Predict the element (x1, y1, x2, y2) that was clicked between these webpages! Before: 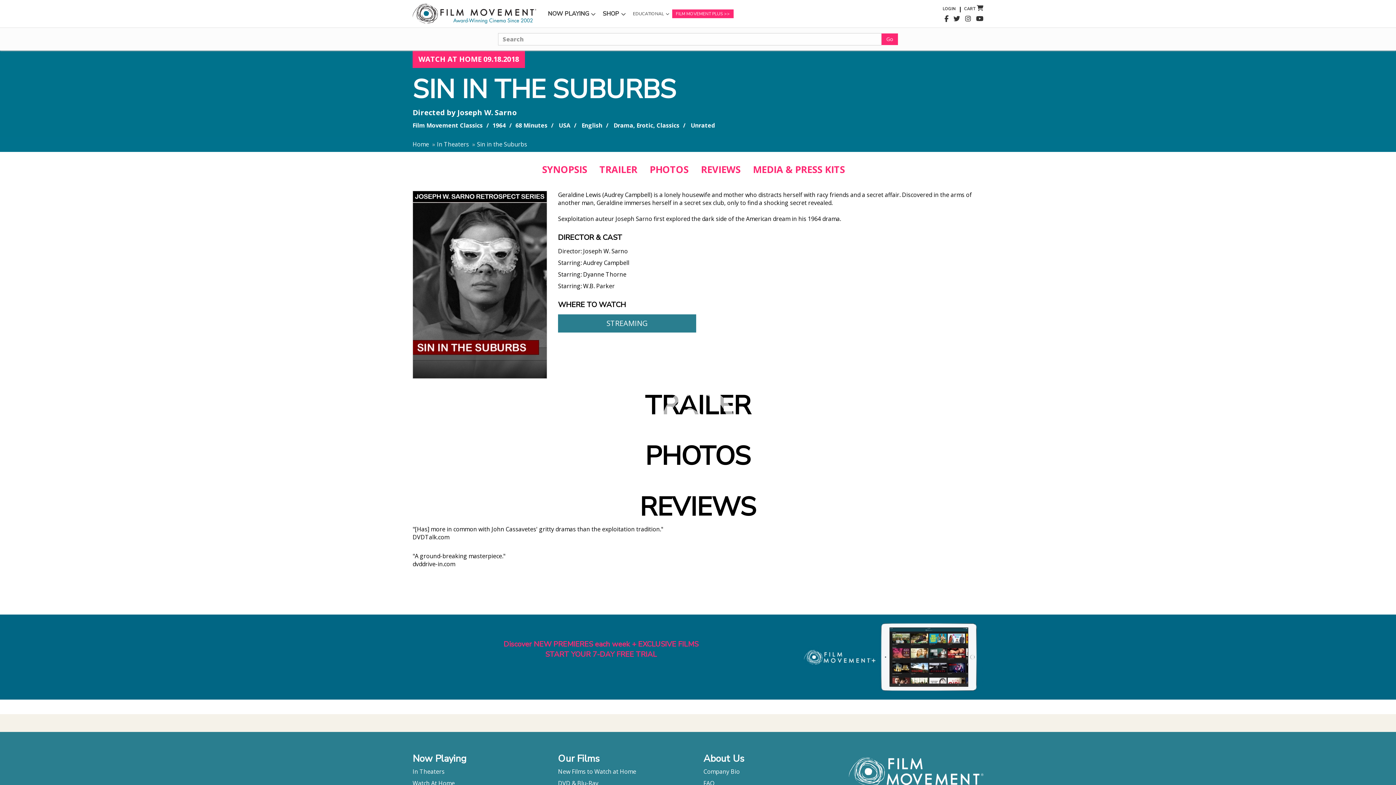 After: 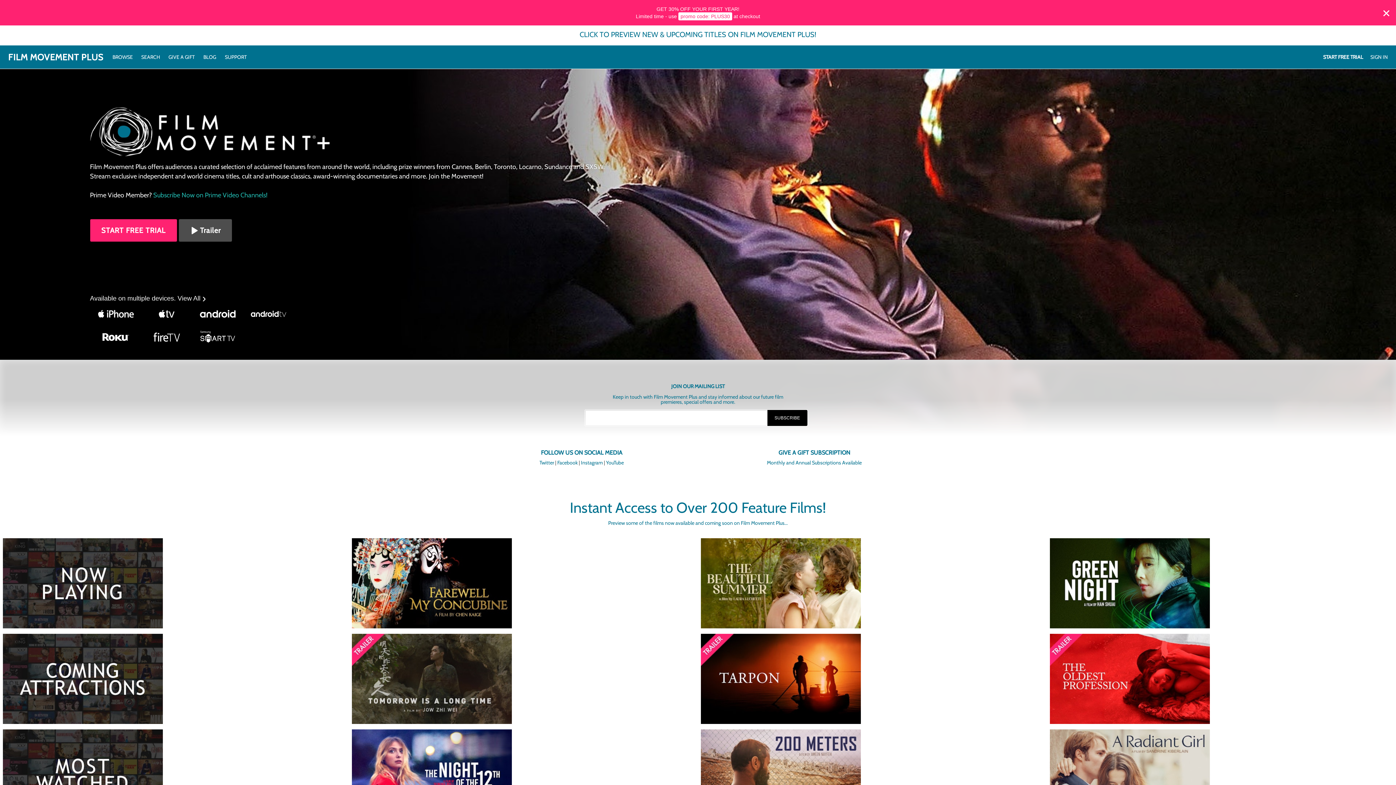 Action: label: opens in a new window bbox: (800, 623, 983, 691)